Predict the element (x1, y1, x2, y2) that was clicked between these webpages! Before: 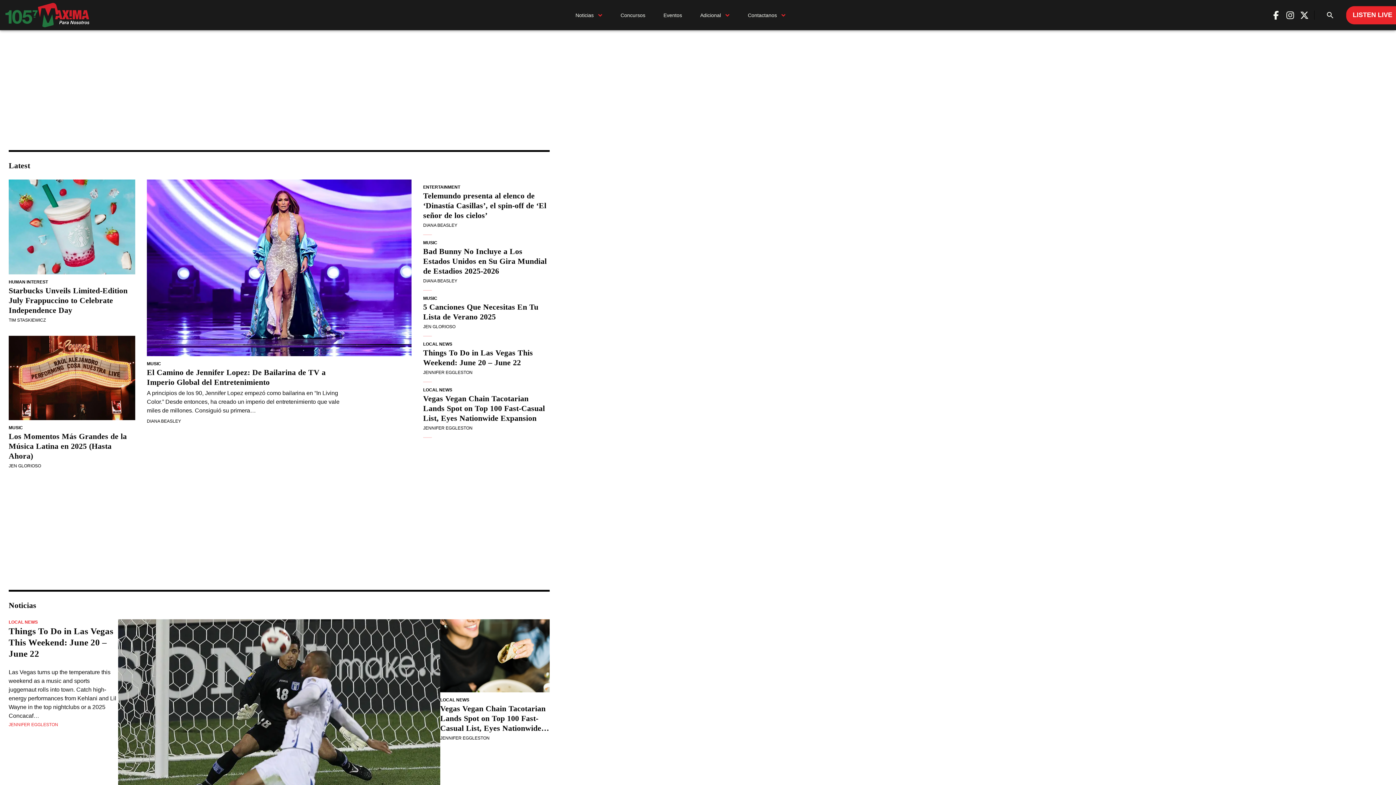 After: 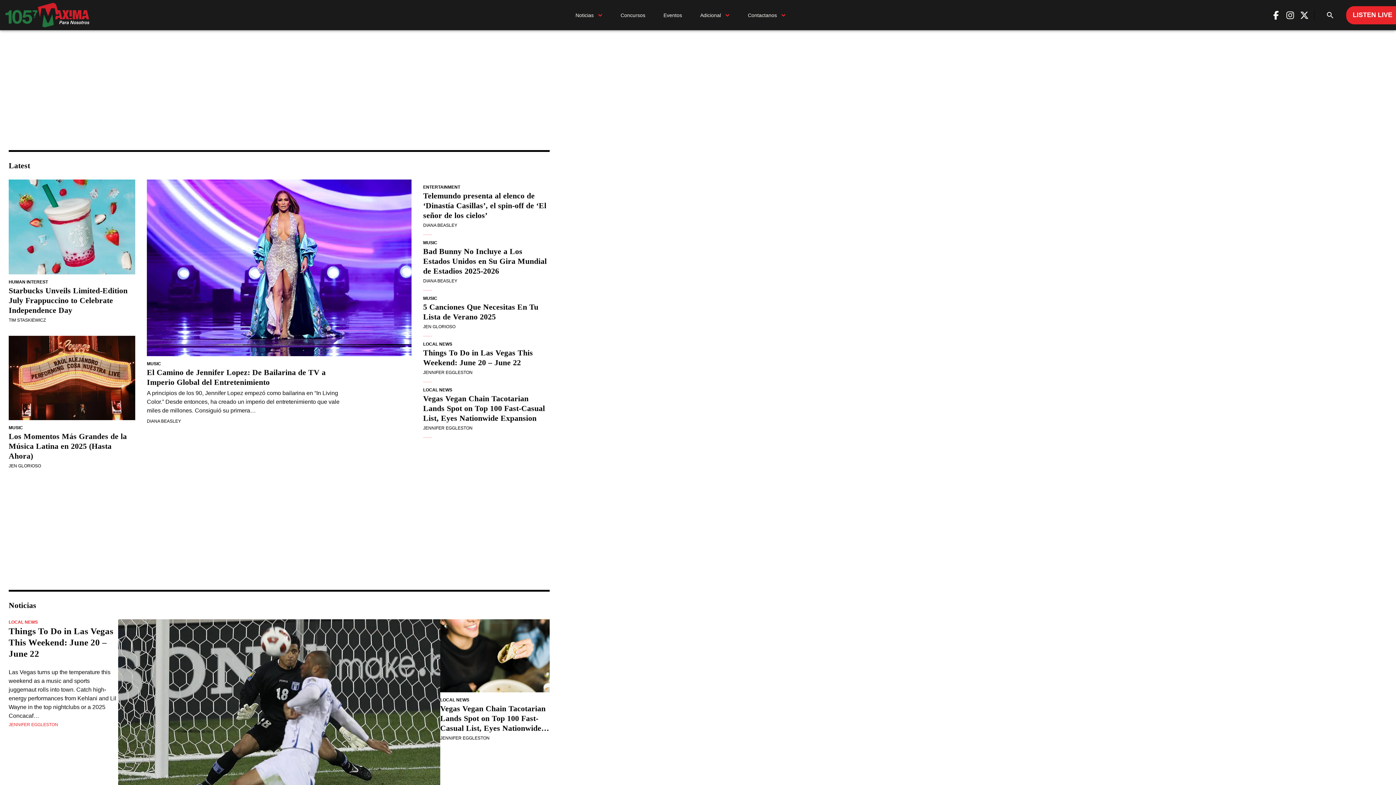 Action: bbox: (5, 2, 95, 27)